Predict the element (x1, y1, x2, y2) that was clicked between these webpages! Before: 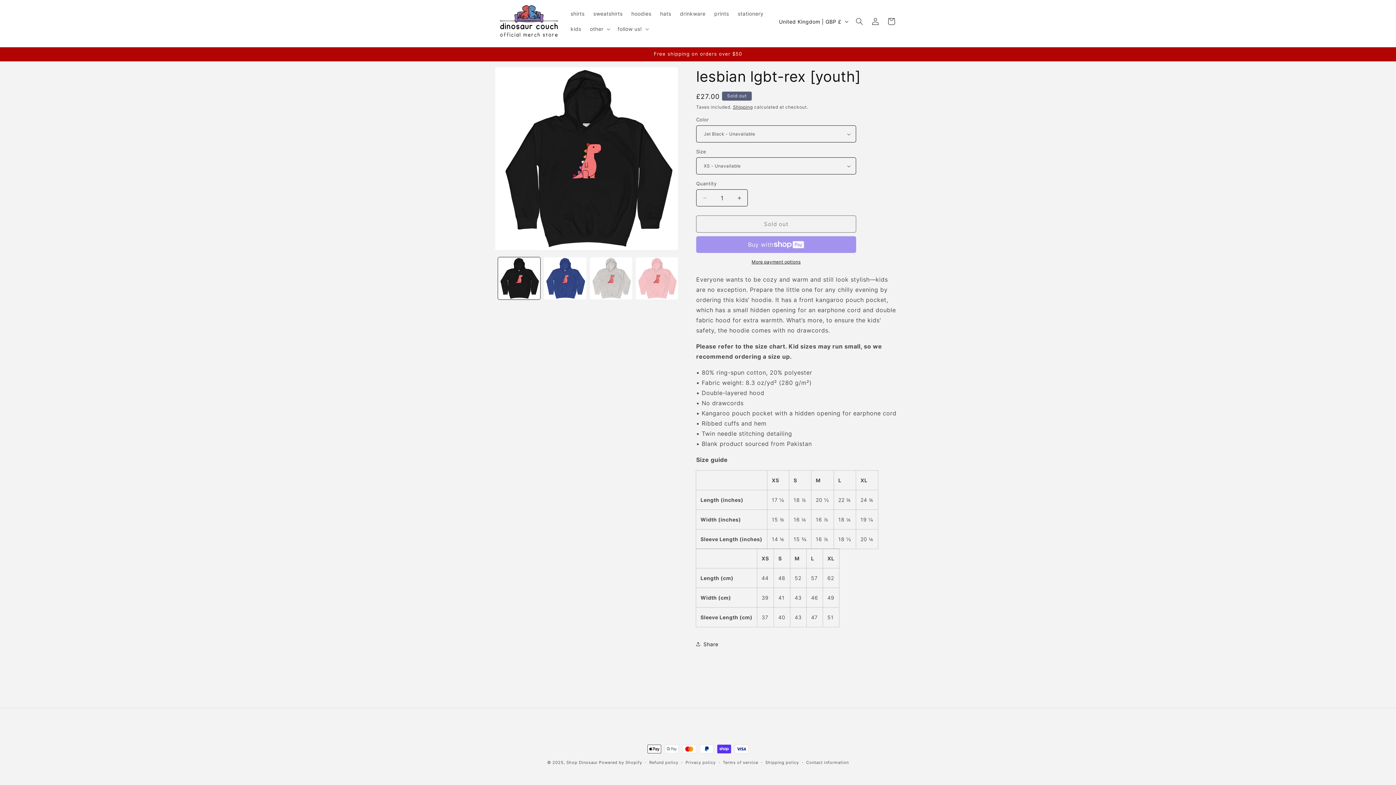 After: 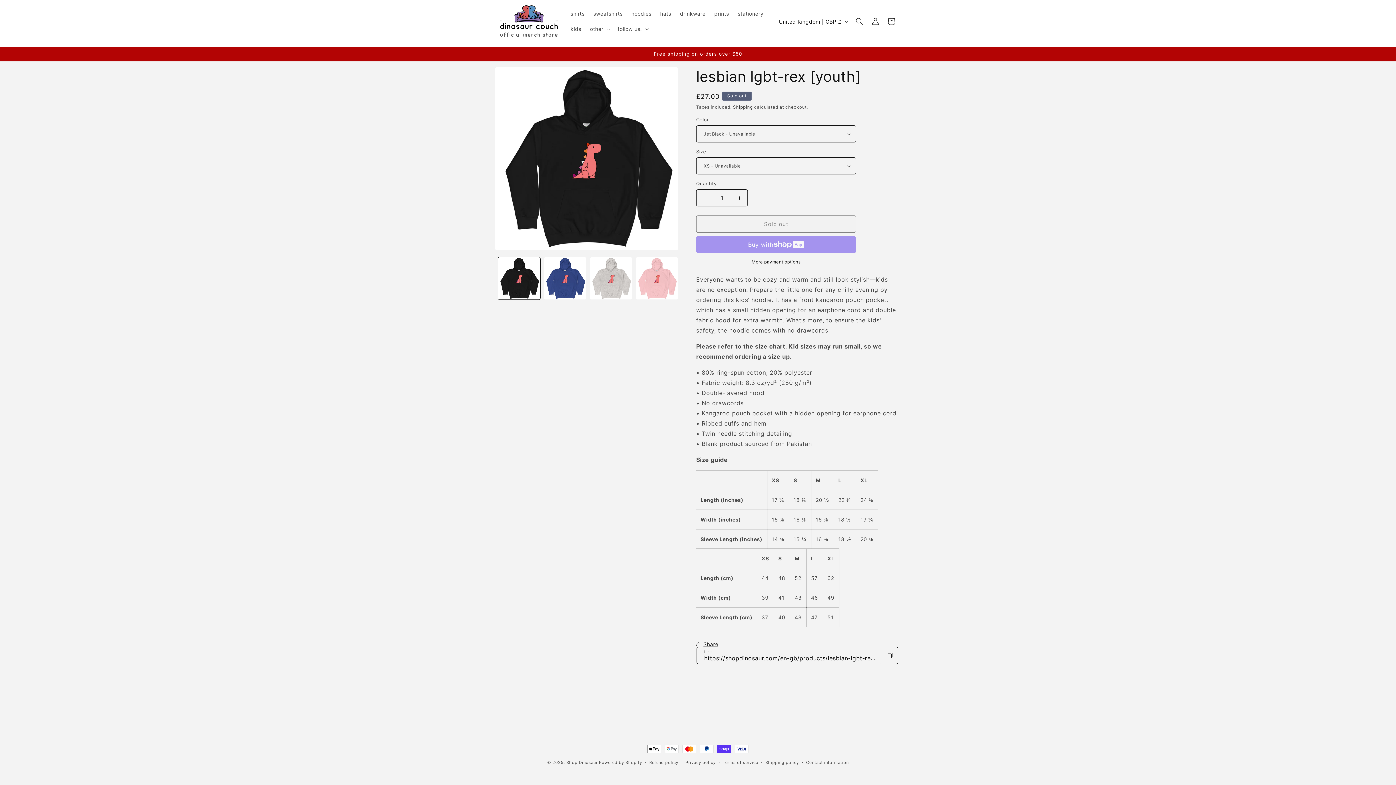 Action: bbox: (696, 636, 718, 652) label: Share